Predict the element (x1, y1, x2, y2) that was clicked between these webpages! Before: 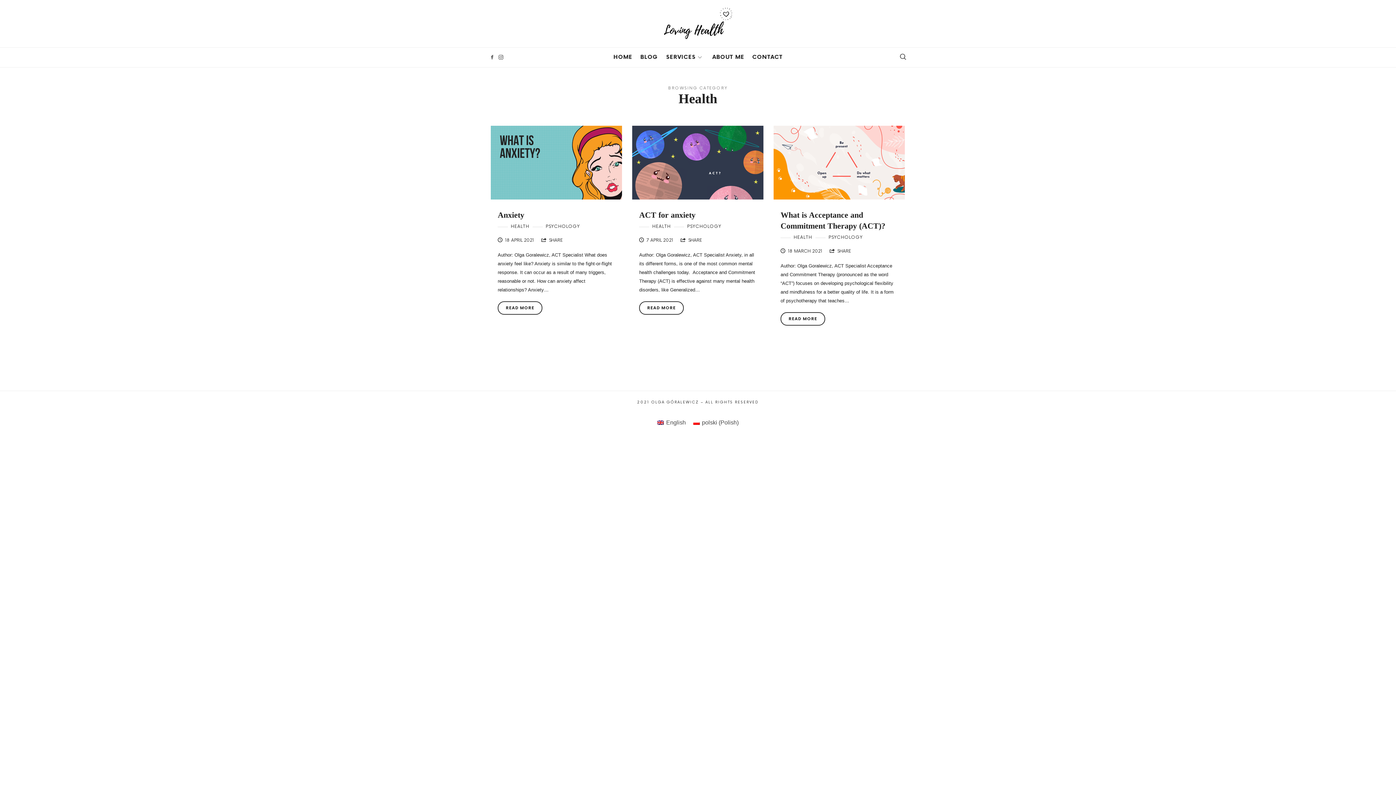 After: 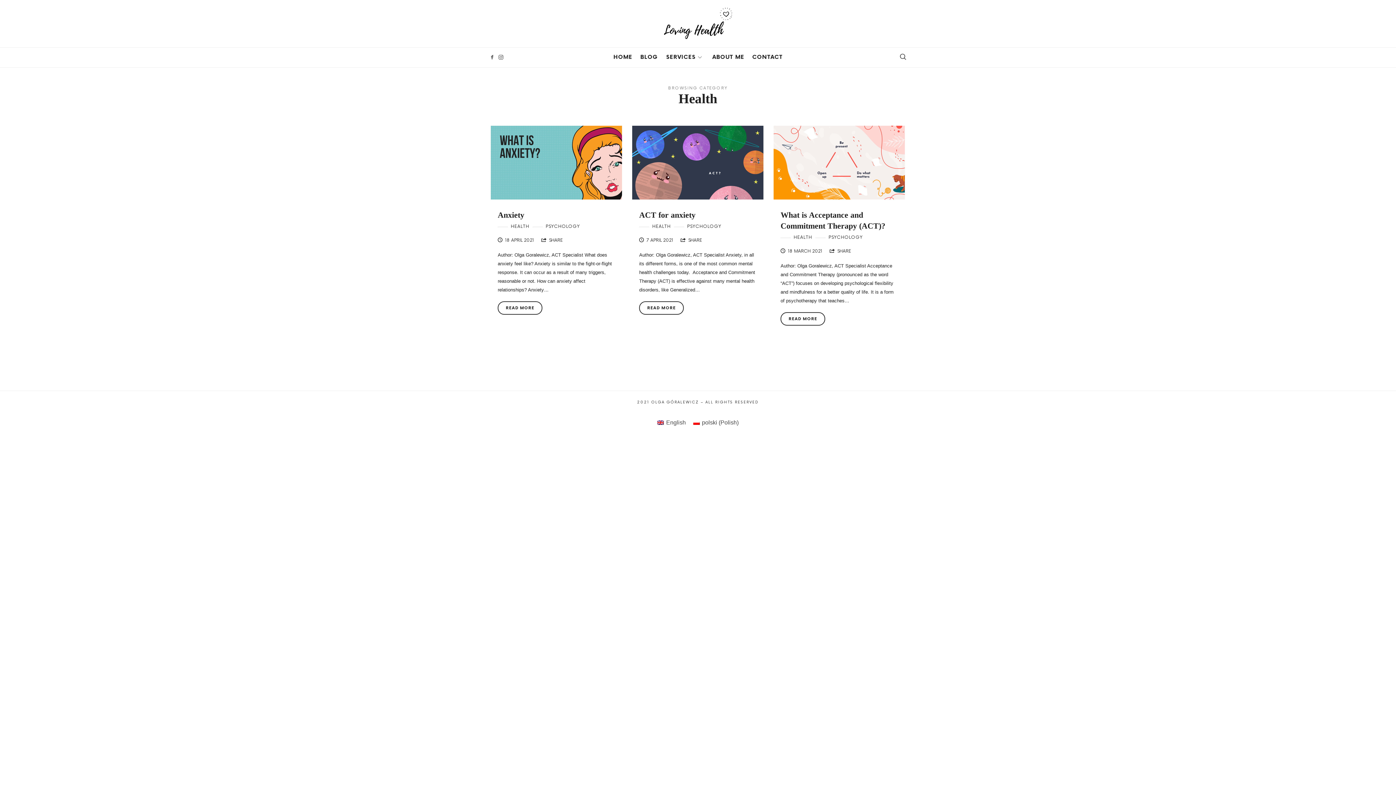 Action: bbox: (497, 223, 529, 231) label: HEALTH